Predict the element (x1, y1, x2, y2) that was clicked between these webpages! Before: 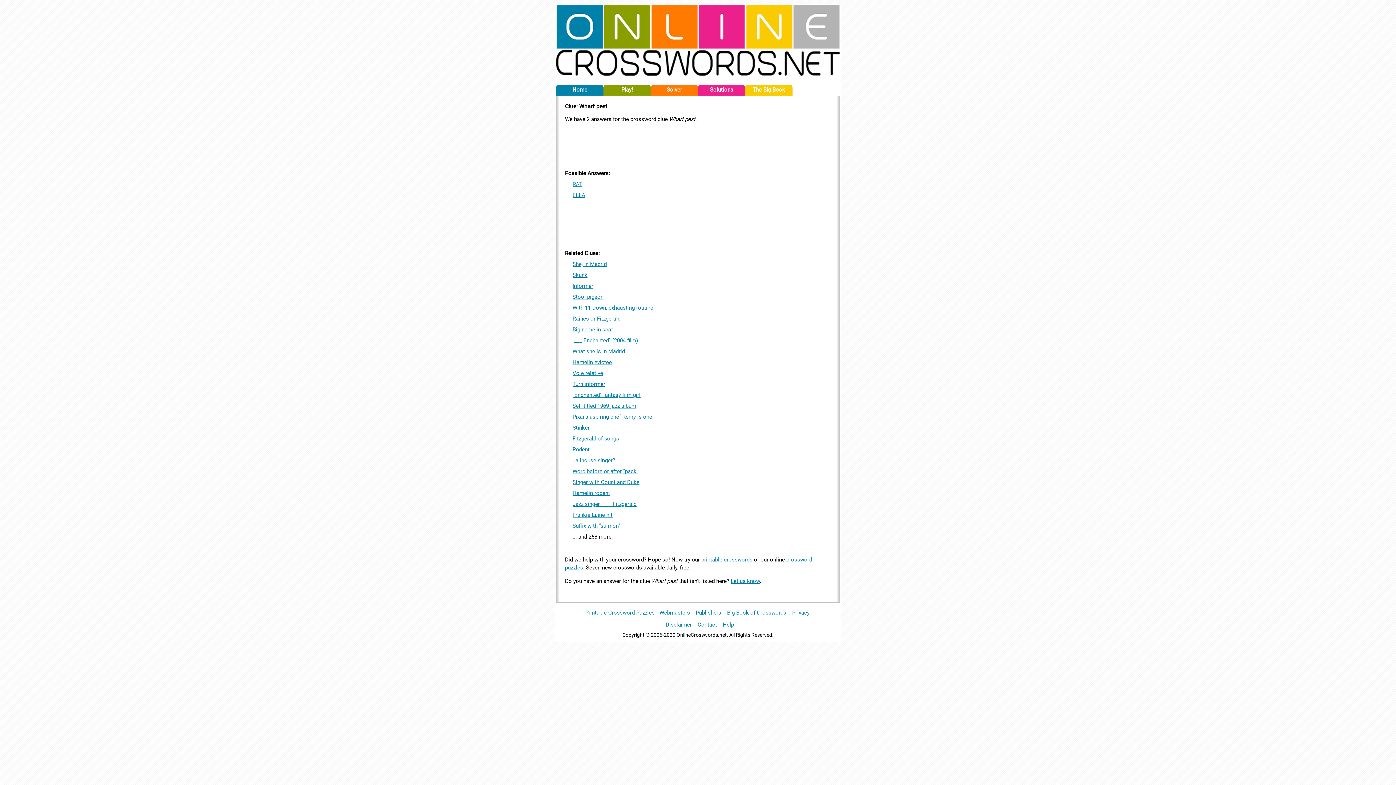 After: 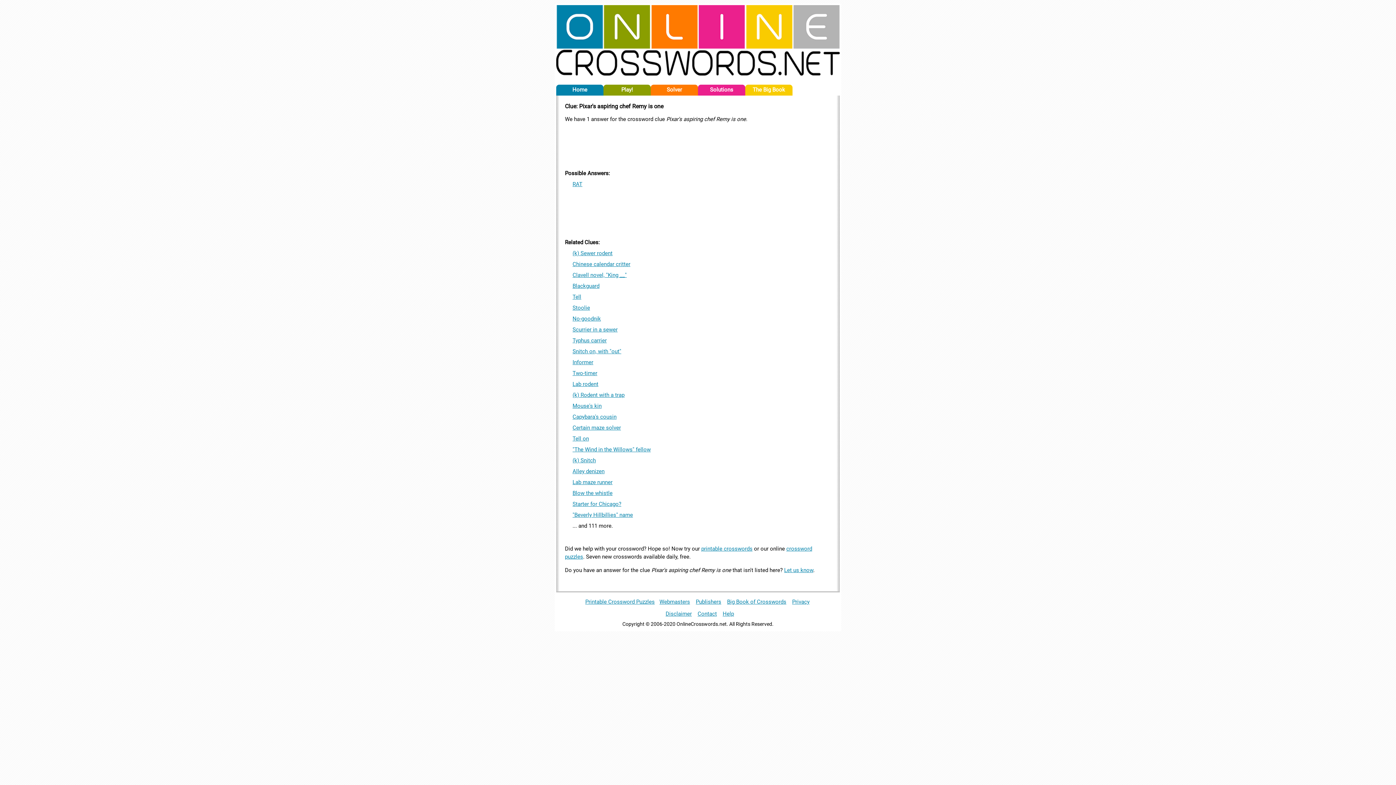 Action: bbox: (572, 413, 652, 420) label: Pixar's aspiring chef Remy is one